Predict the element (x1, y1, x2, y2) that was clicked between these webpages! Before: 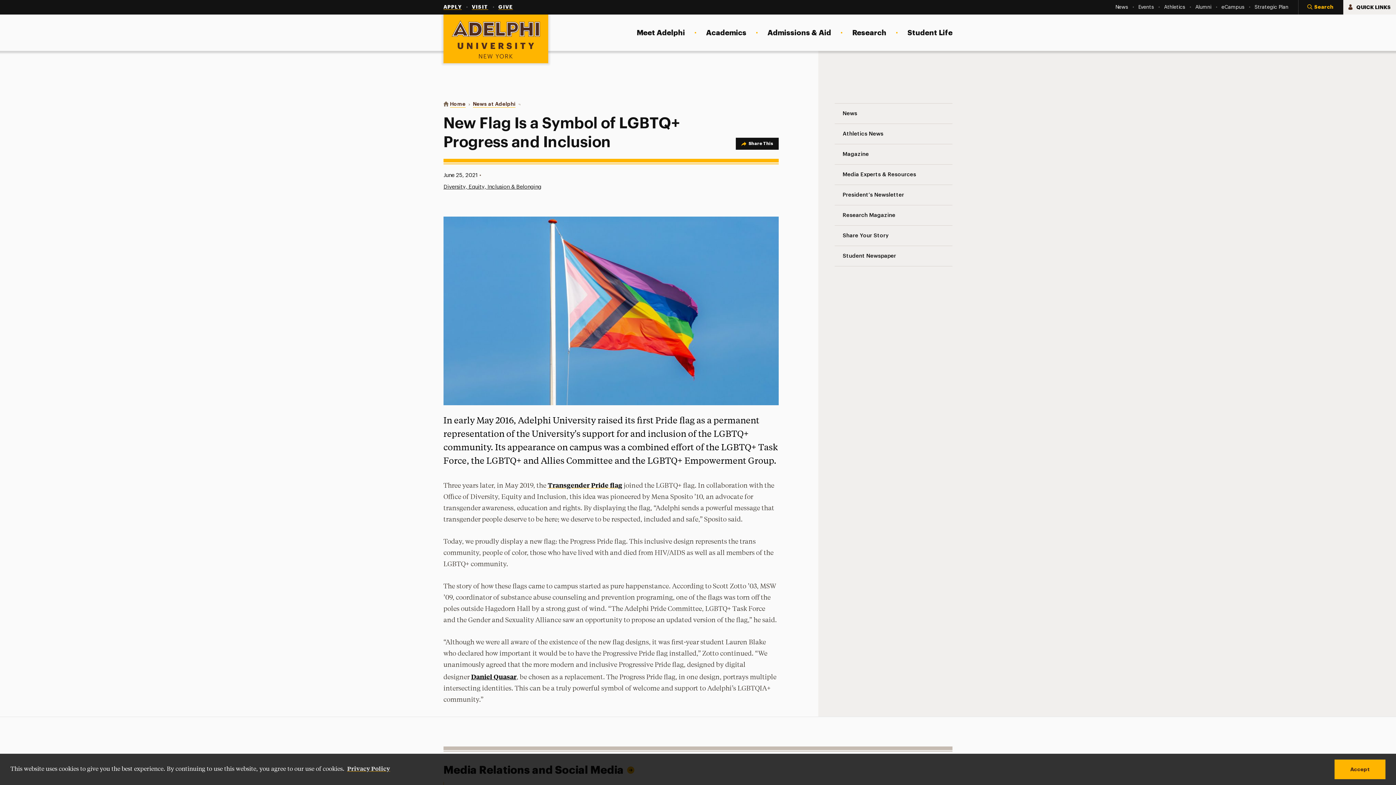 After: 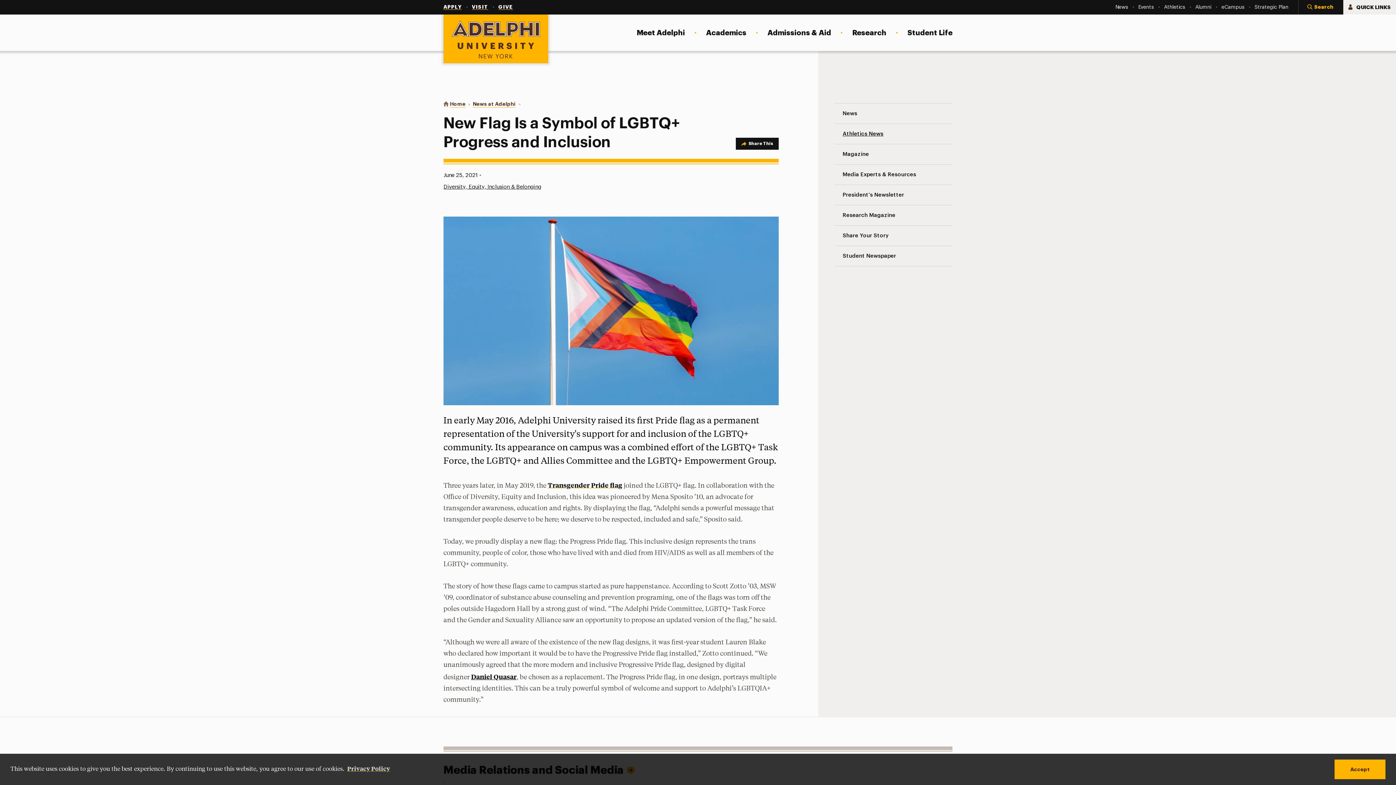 Action: bbox: (834, 124, 952, 144) label: Athletics News